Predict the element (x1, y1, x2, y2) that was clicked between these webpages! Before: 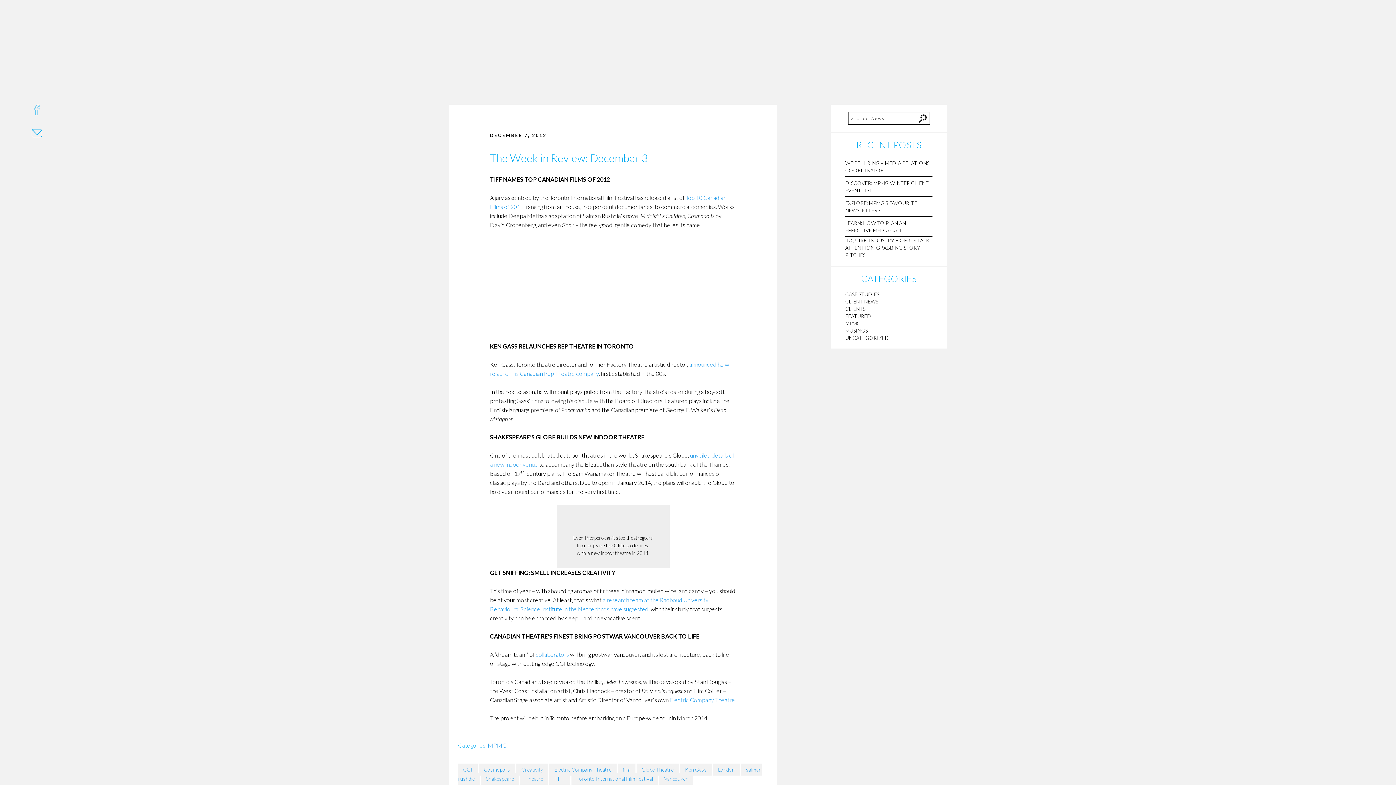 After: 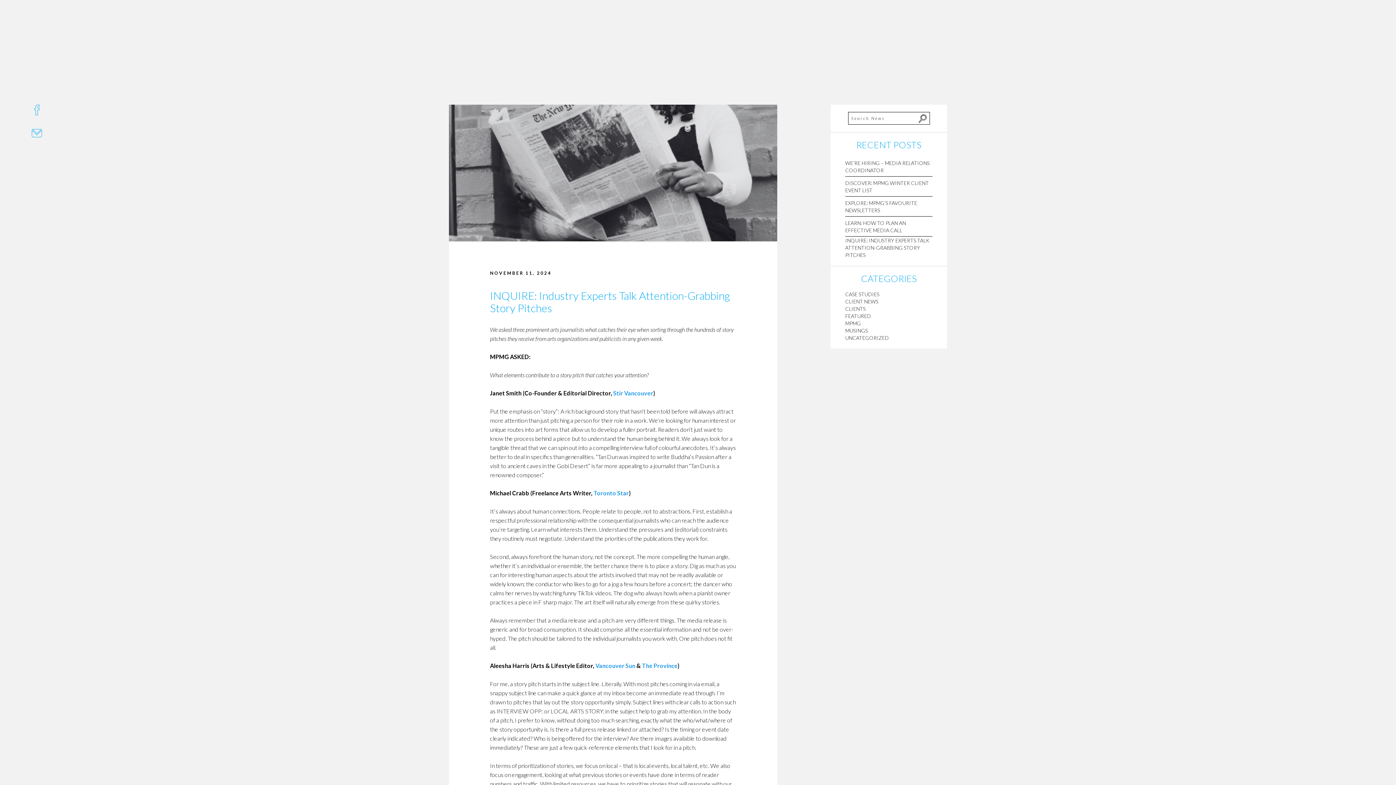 Action: bbox: (845, 237, 929, 258) label: INQUIRE: INDUSTRY EXPERTS TALK ATTENTION-GRABBING STORY PITCHES